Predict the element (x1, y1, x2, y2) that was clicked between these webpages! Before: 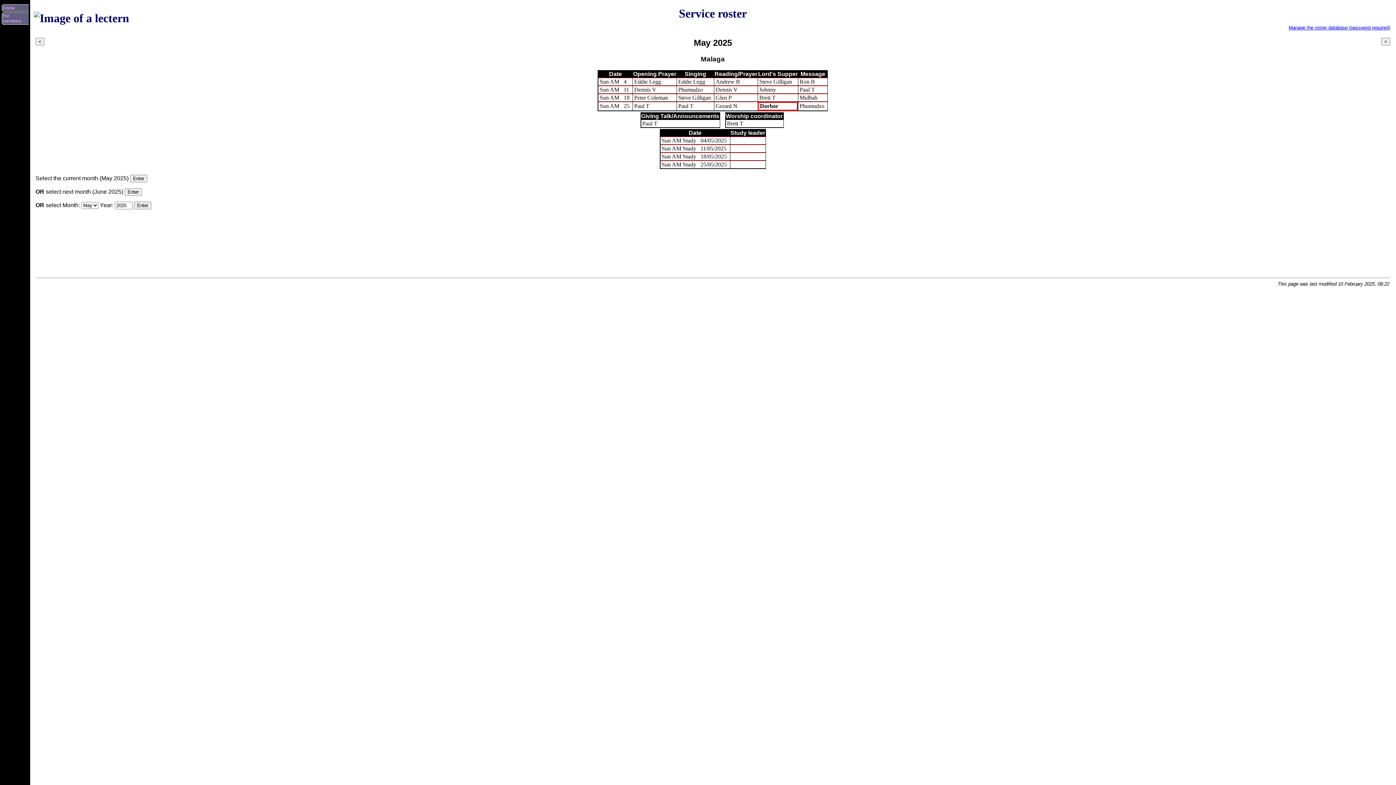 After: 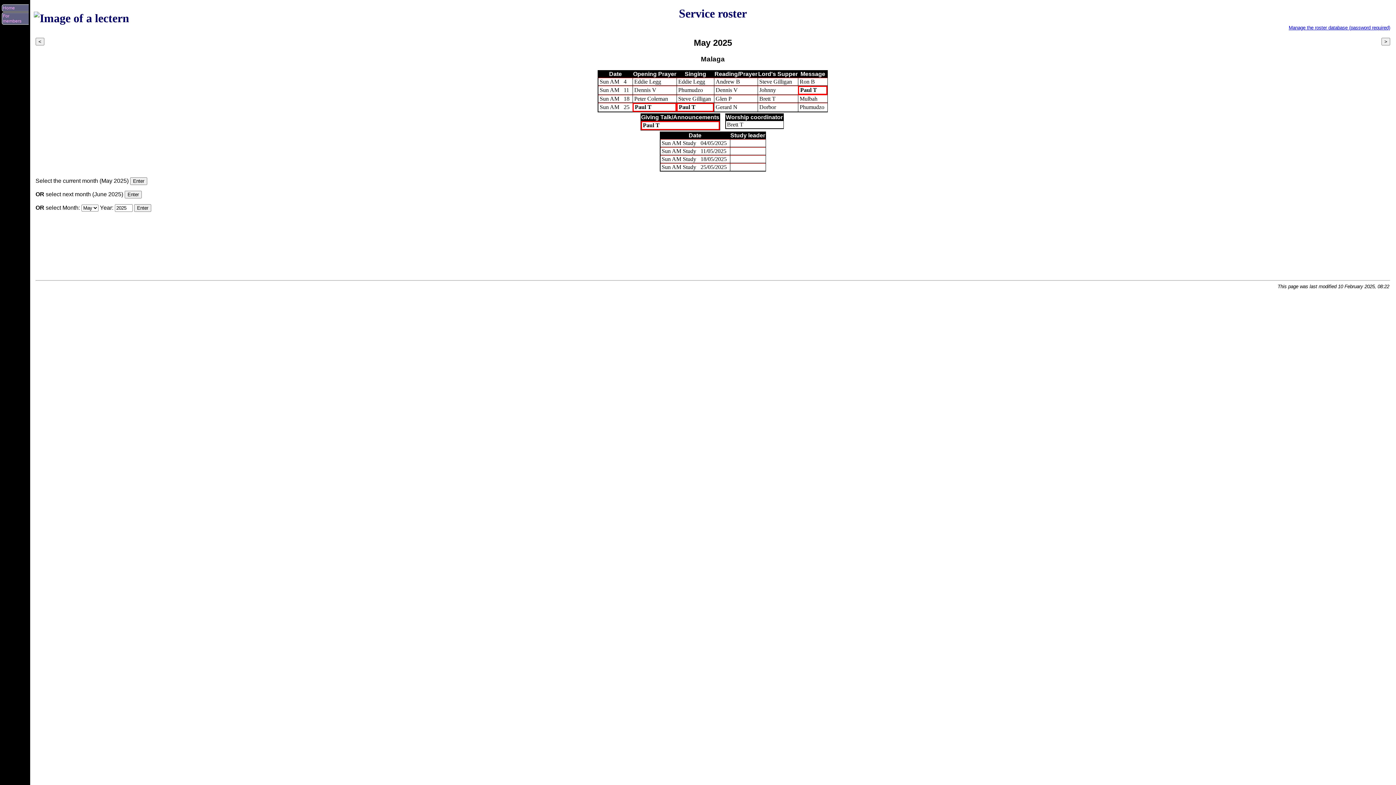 Action: bbox: (634, 102, 649, 108) label: Paul T